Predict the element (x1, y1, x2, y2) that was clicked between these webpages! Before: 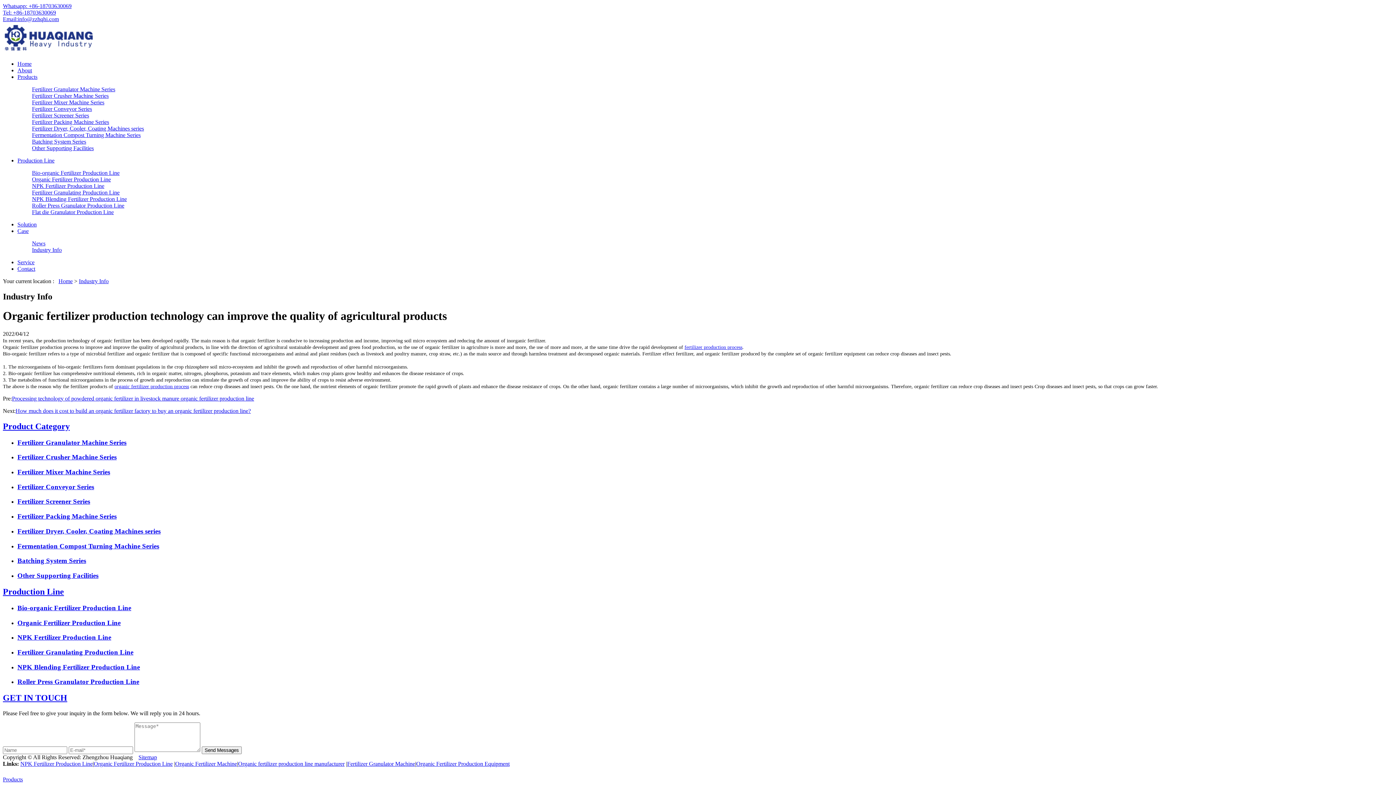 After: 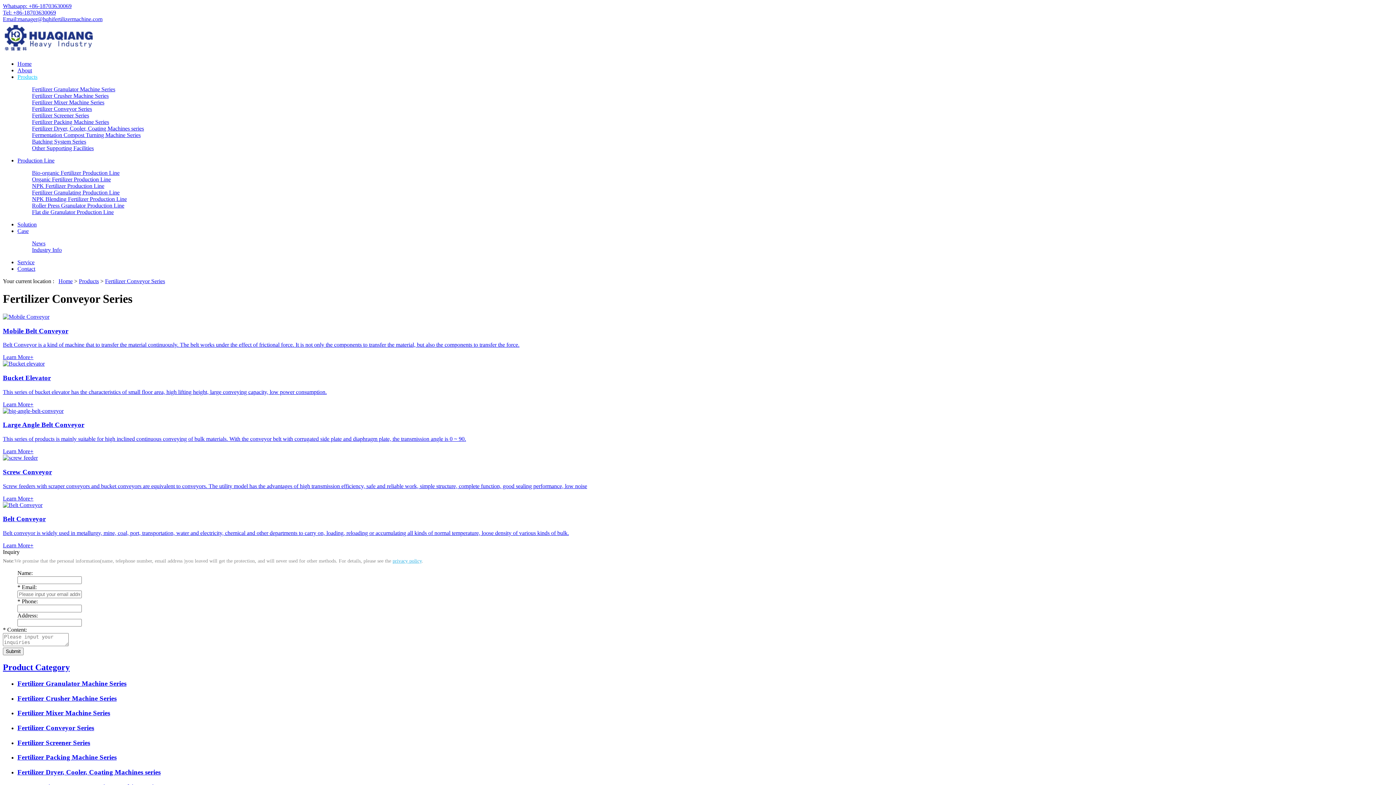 Action: bbox: (17, 483, 1393, 491) label: Fertilizer Conveyor Series